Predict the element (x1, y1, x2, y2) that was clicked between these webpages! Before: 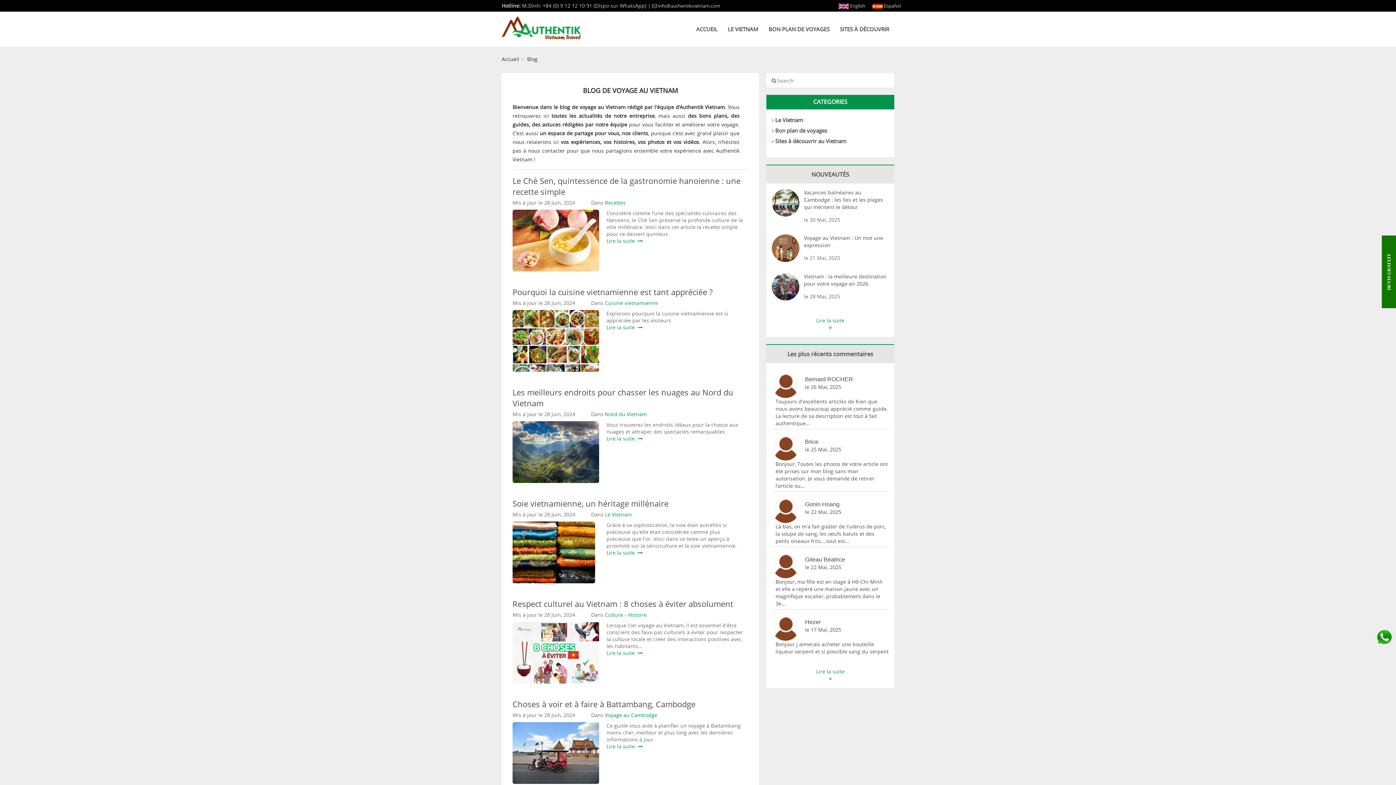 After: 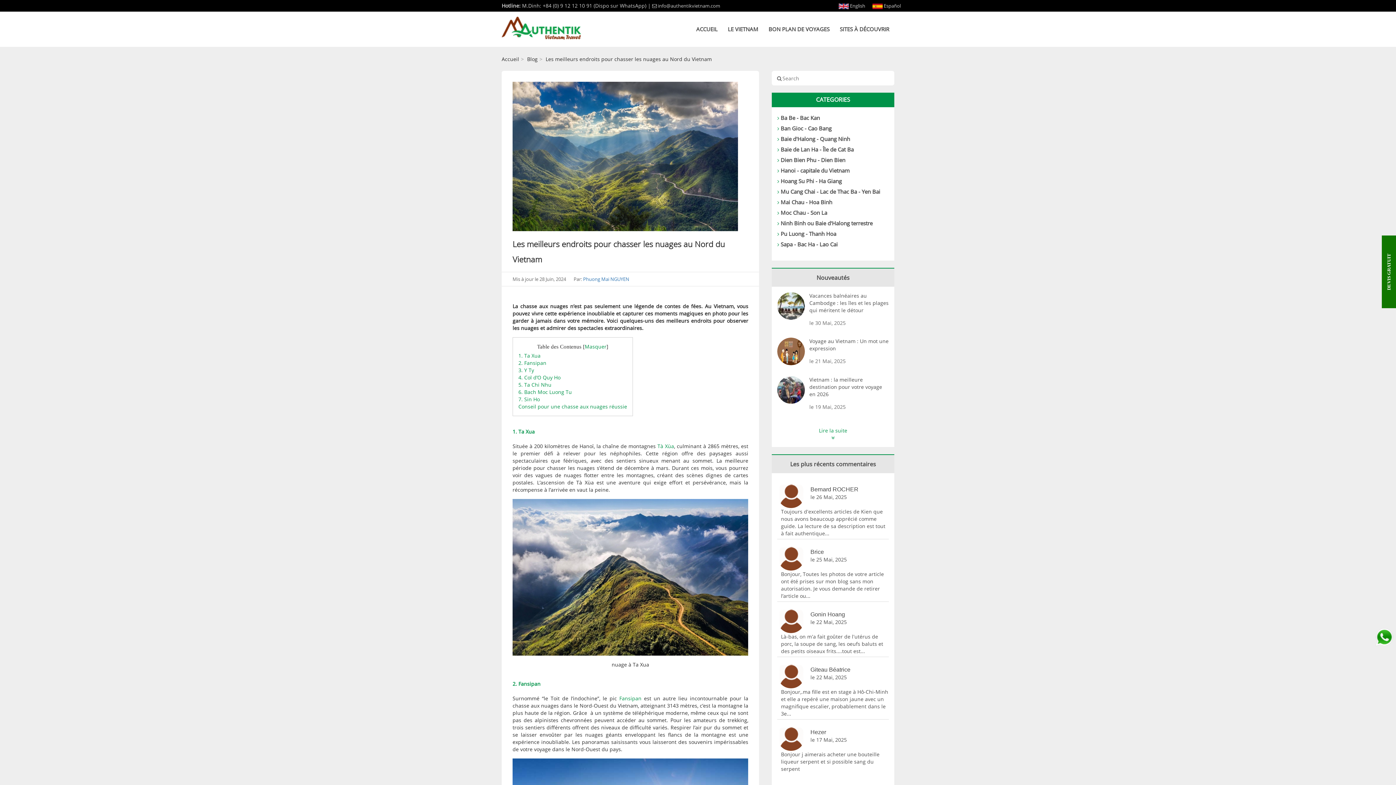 Action: bbox: (606, 435, 643, 442) label: Lire la suite  